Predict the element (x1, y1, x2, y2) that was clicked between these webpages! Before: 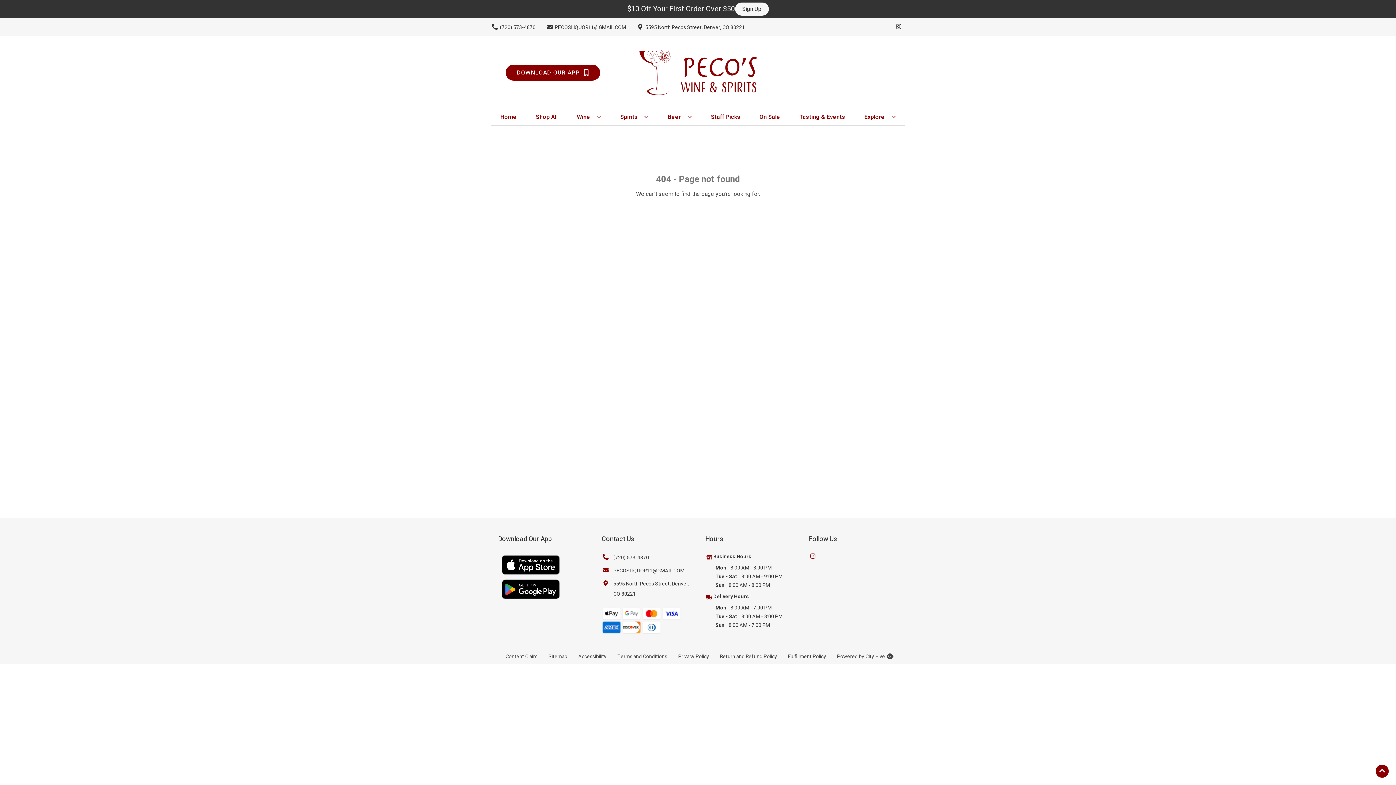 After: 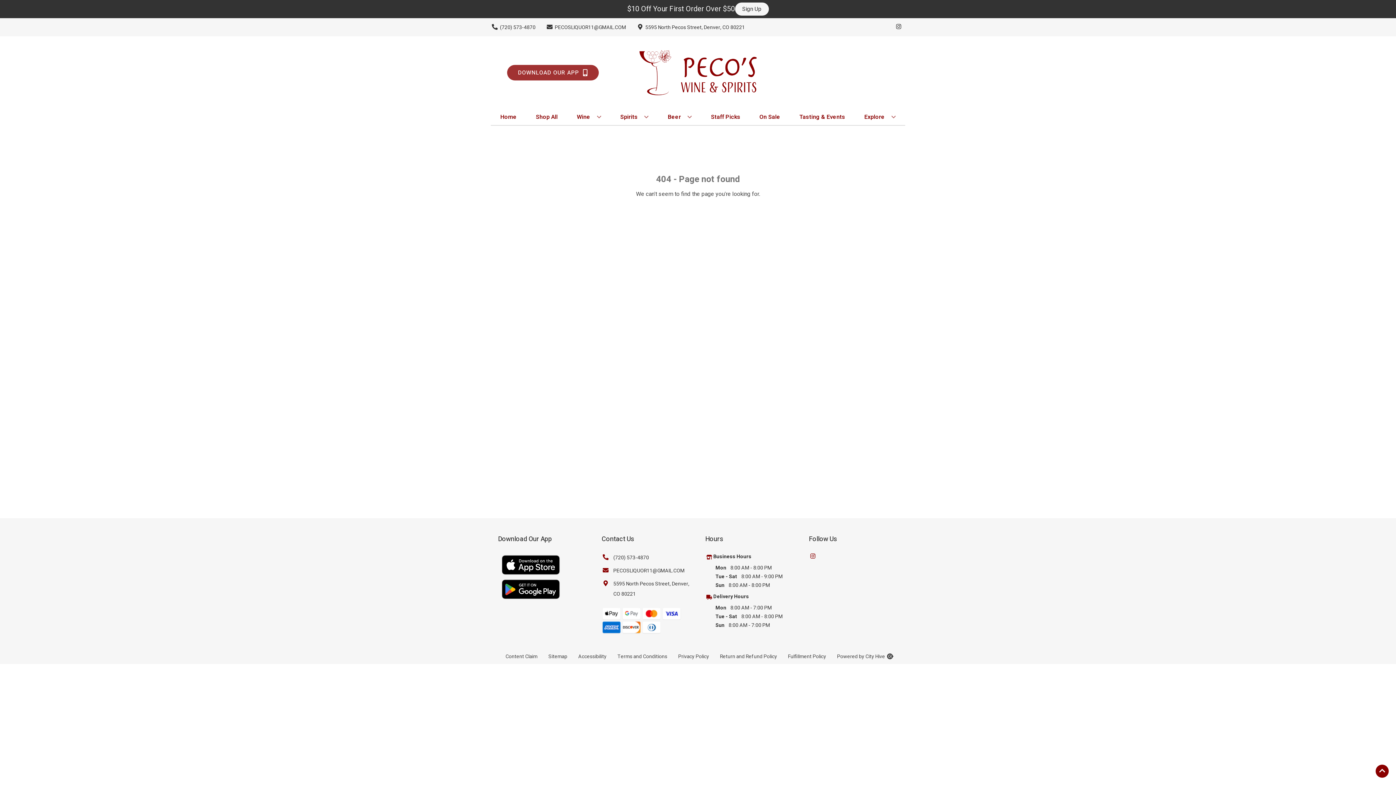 Action: label: Opens app link in a new tab to DOWNLOAD OUR APP bbox: (505, 64, 600, 80)